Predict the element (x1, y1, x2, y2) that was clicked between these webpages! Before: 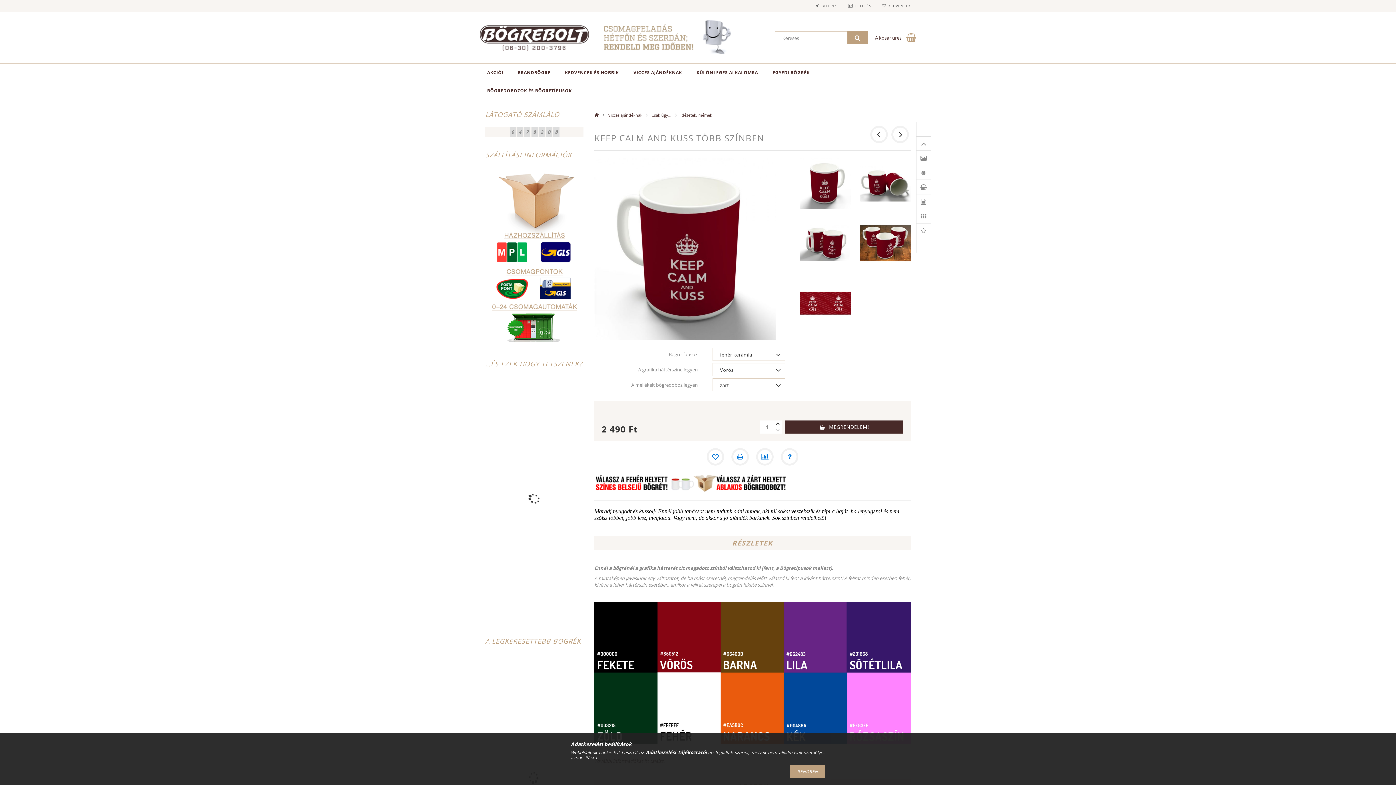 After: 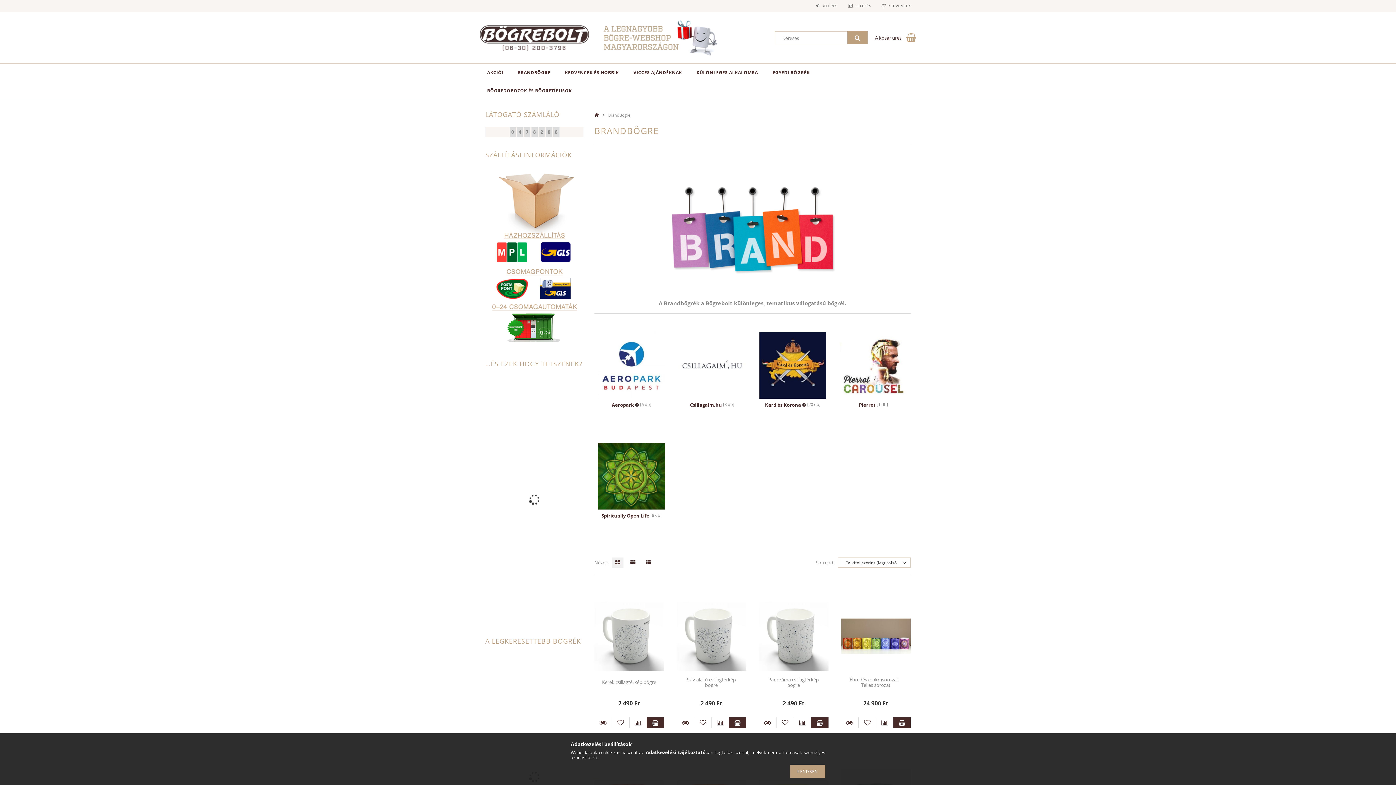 Action: label: BRANDBÖGRE bbox: (510, 63, 557, 81)